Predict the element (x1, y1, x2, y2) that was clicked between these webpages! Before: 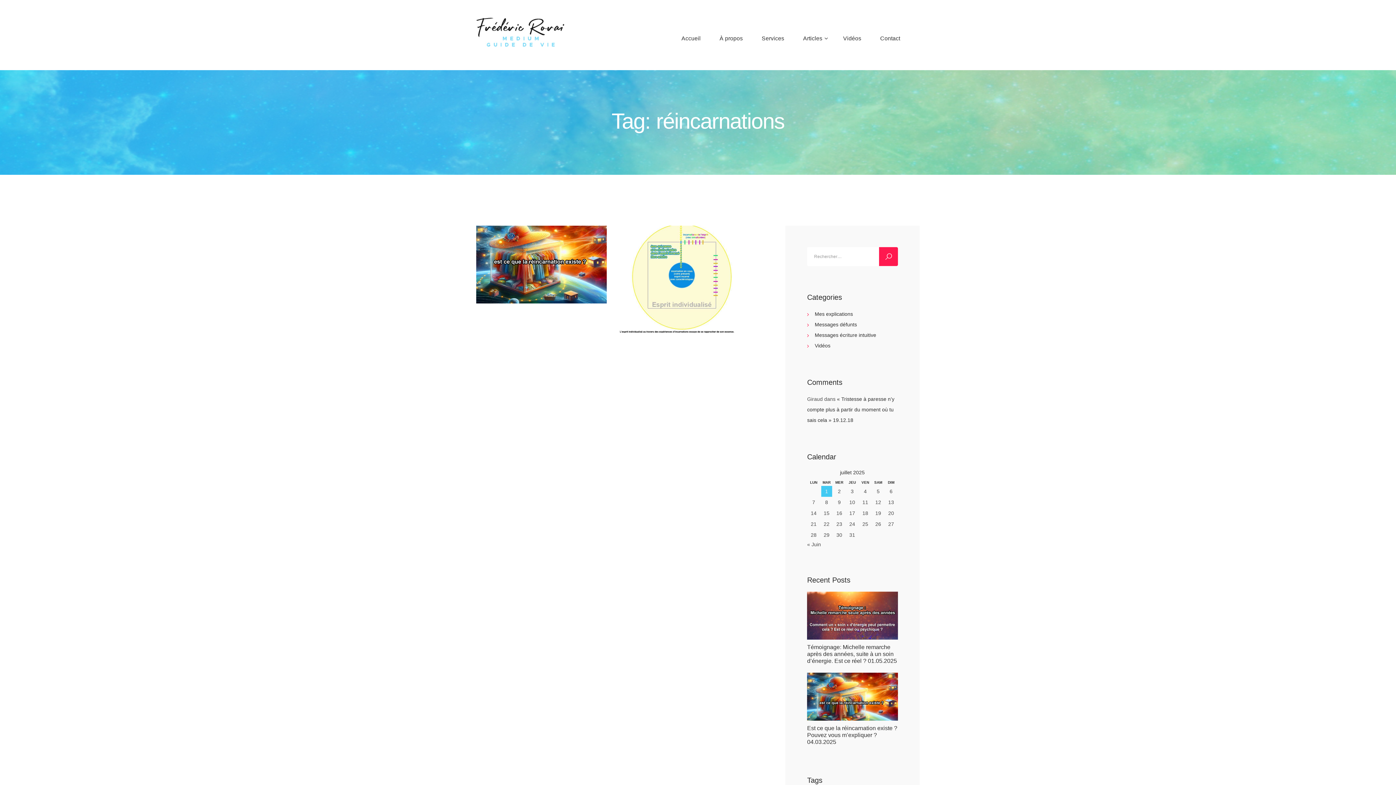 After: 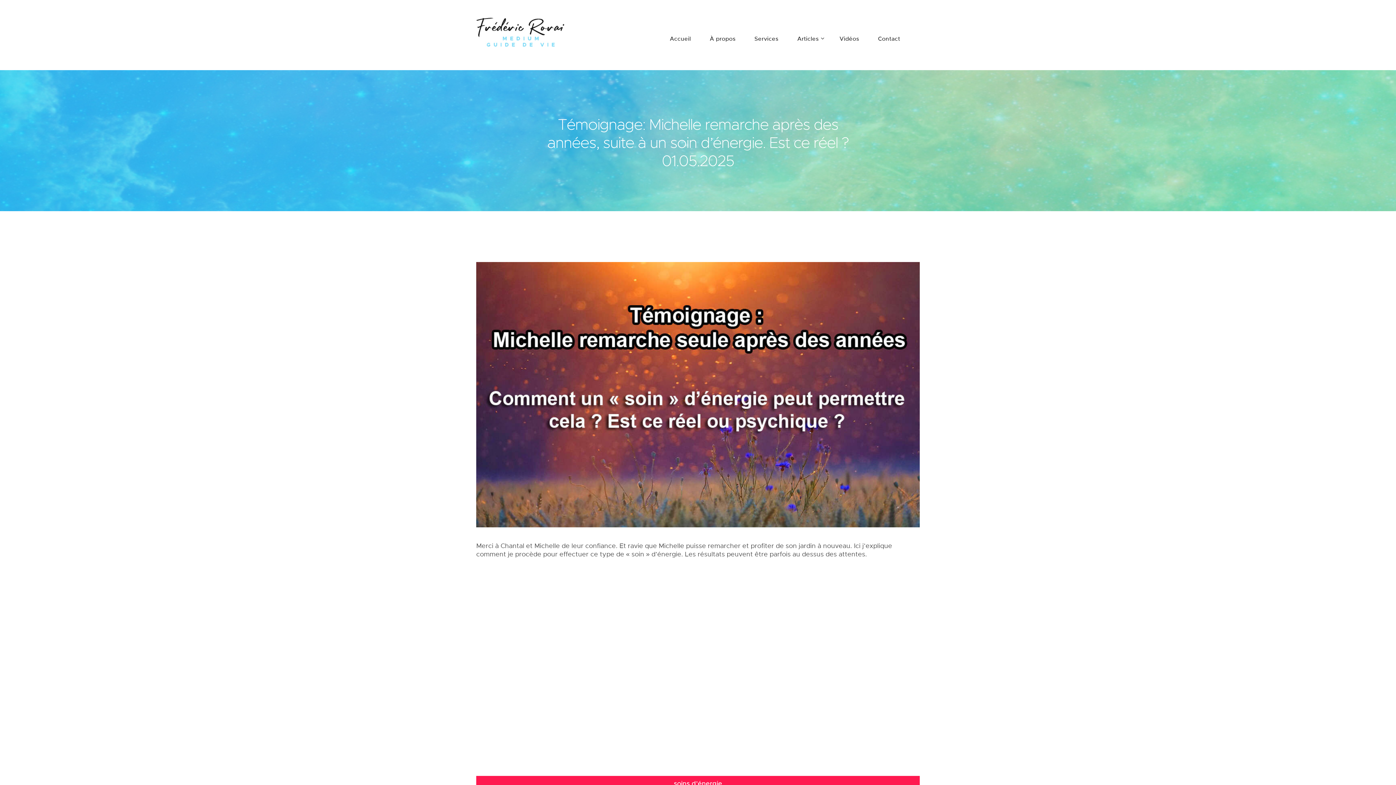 Action: bbox: (807, 593, 898, 599)